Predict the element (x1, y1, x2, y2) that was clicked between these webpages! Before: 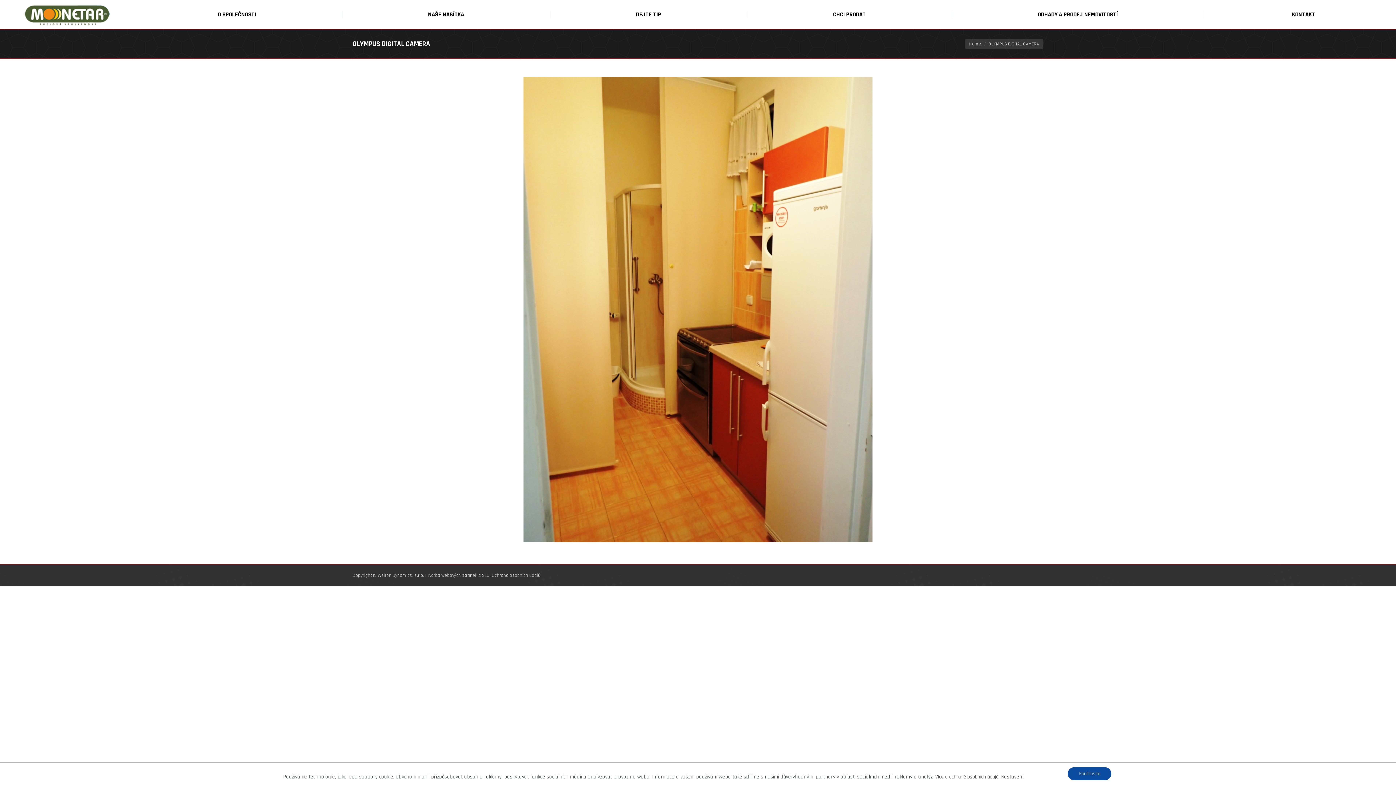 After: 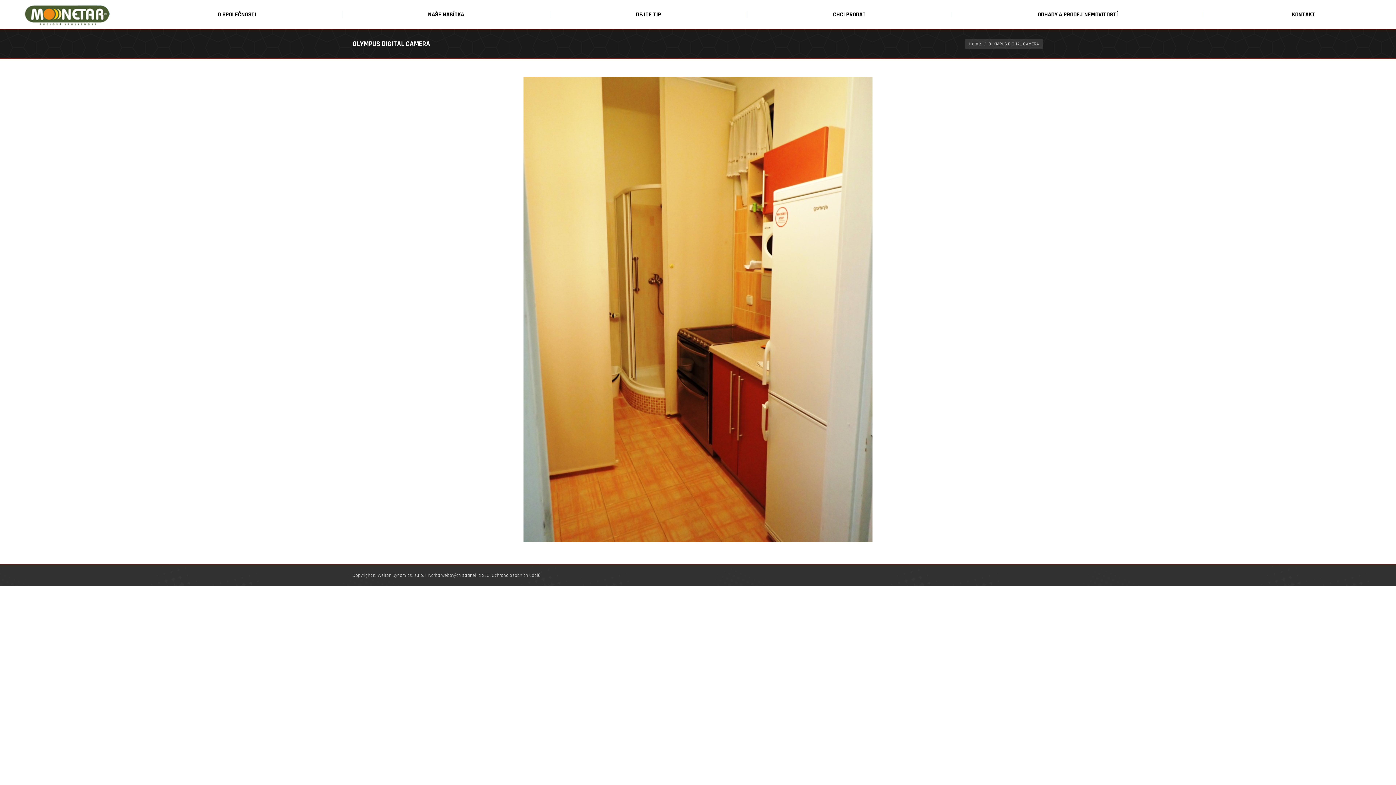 Action: bbox: (1068, 767, 1111, 780) label: Souhlasím